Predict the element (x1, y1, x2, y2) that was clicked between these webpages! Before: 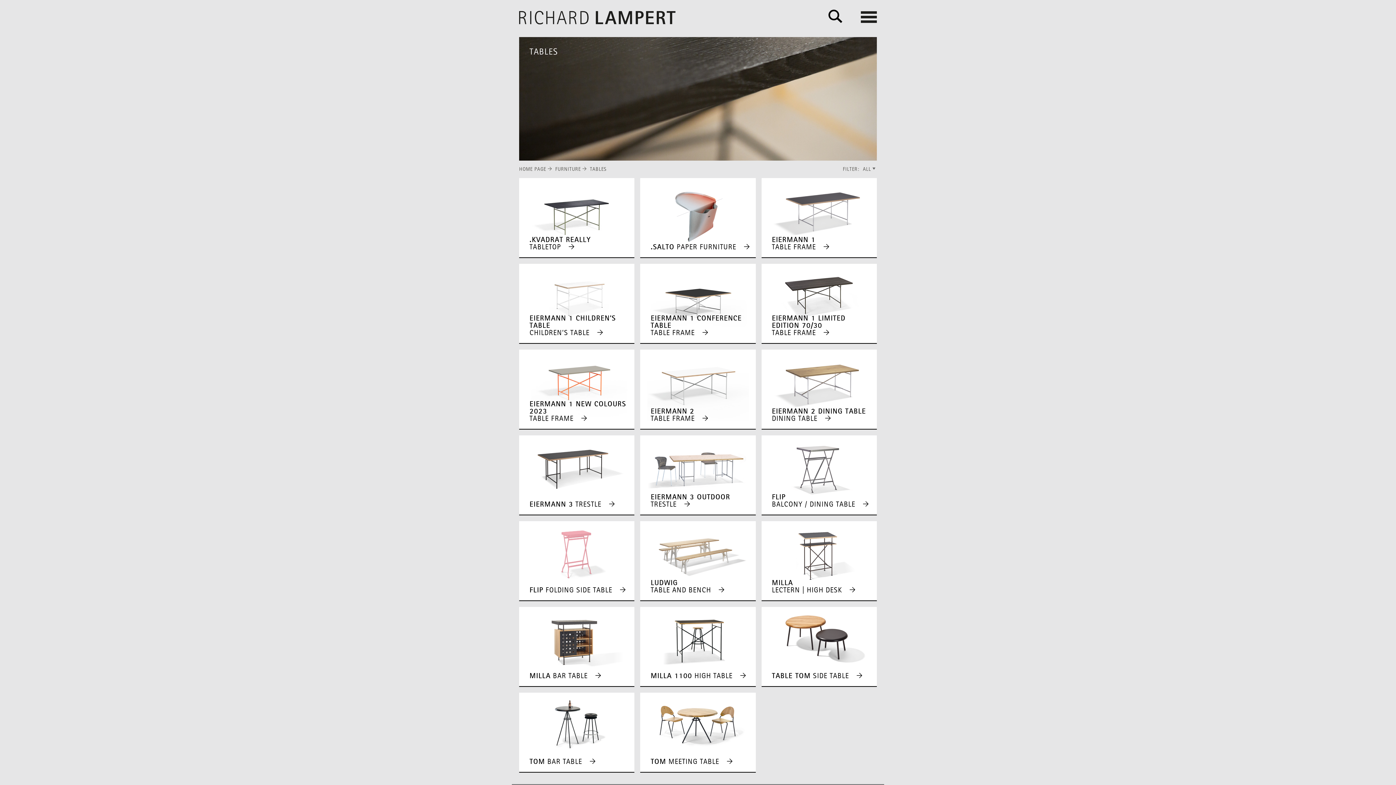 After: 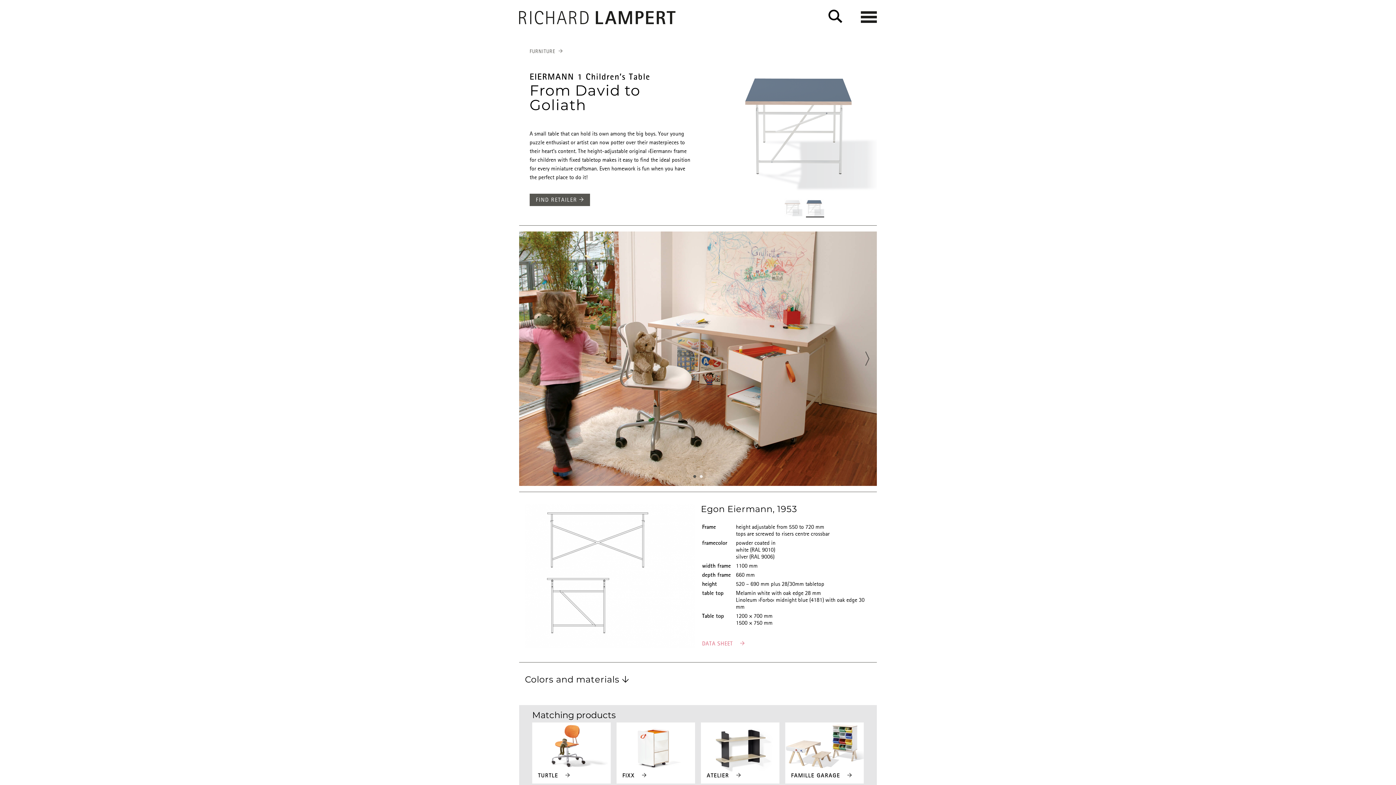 Action: label: EIERMANN 1 CHILDREN’S TABLE CHILDREN’S TABLE  bbox: (519, 263, 634, 343)